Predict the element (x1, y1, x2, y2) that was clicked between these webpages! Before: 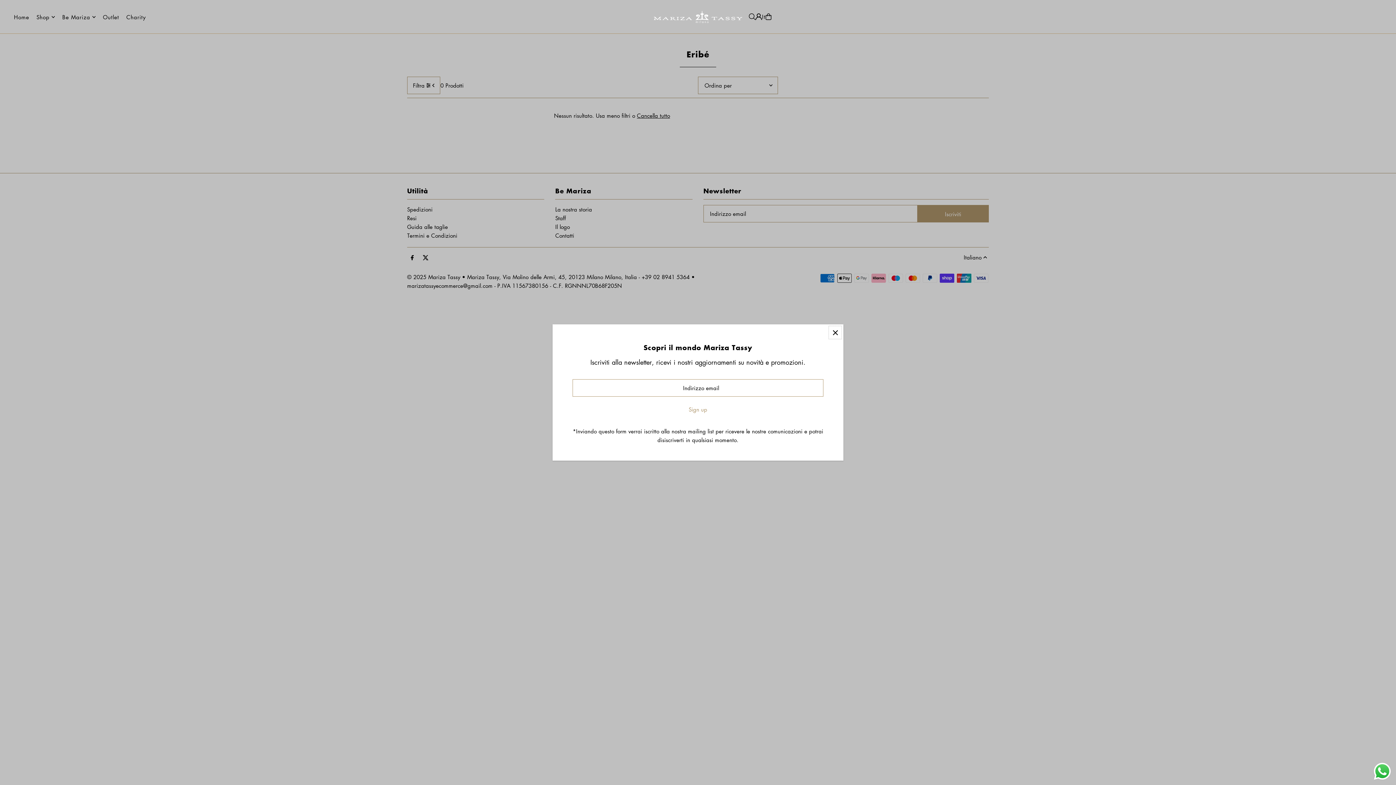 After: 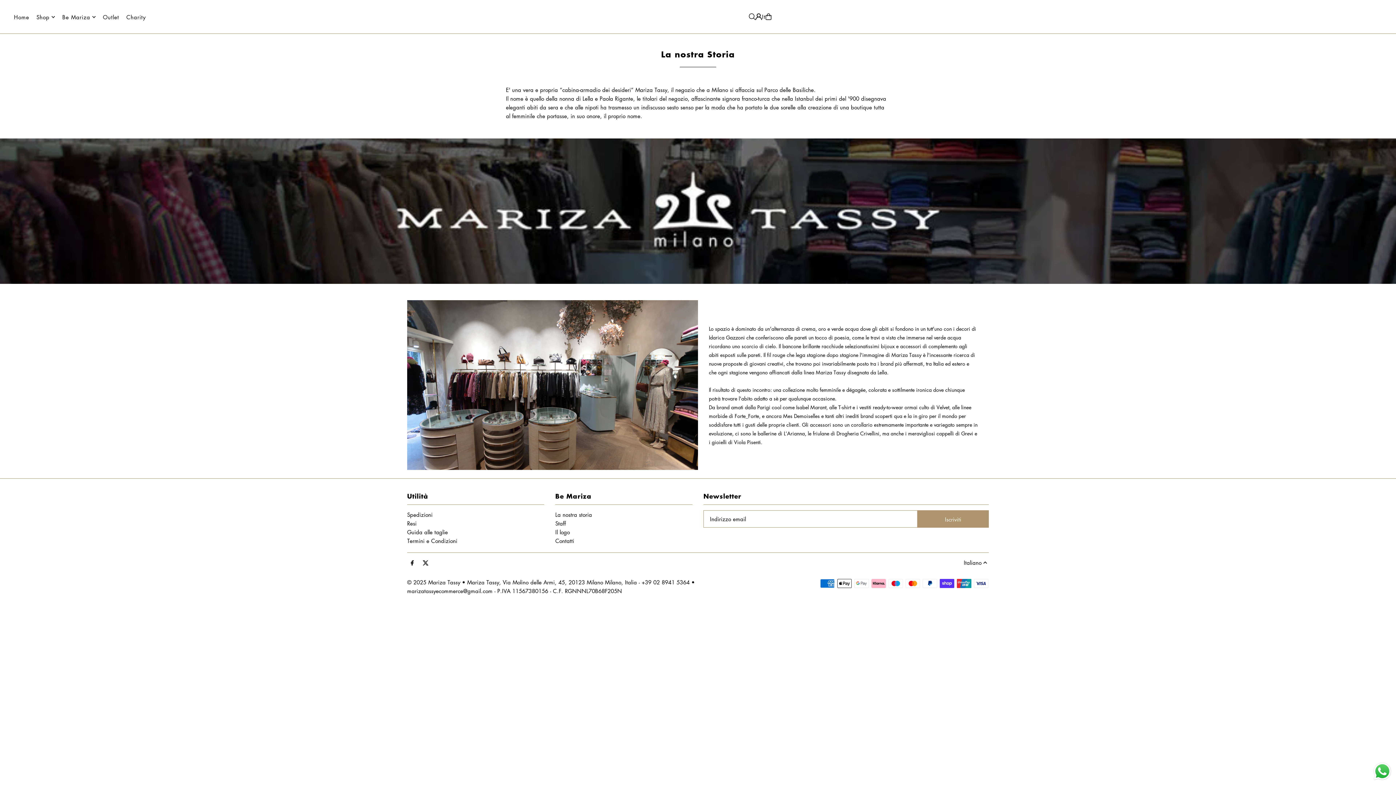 Action: label: Be Mariza bbox: (62, 8, 95, 26)